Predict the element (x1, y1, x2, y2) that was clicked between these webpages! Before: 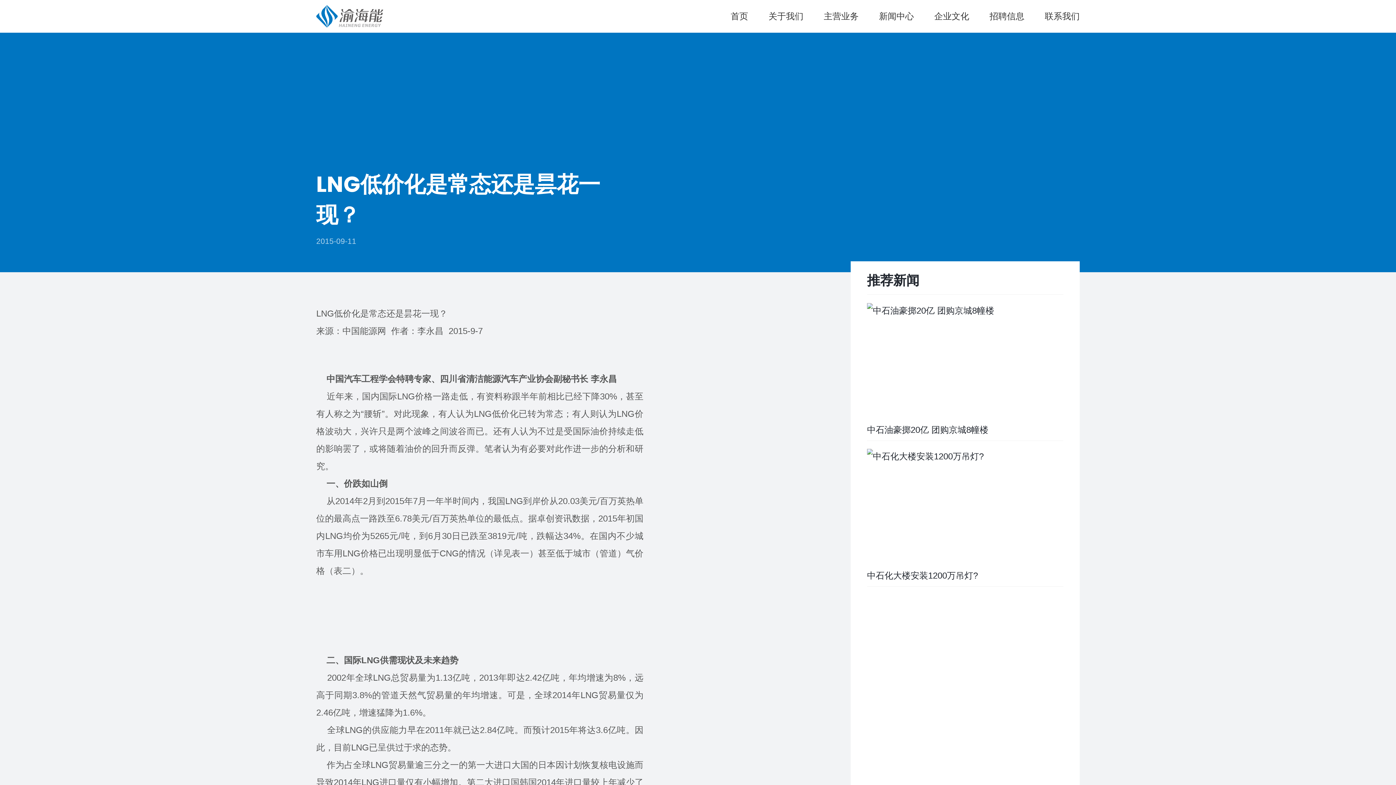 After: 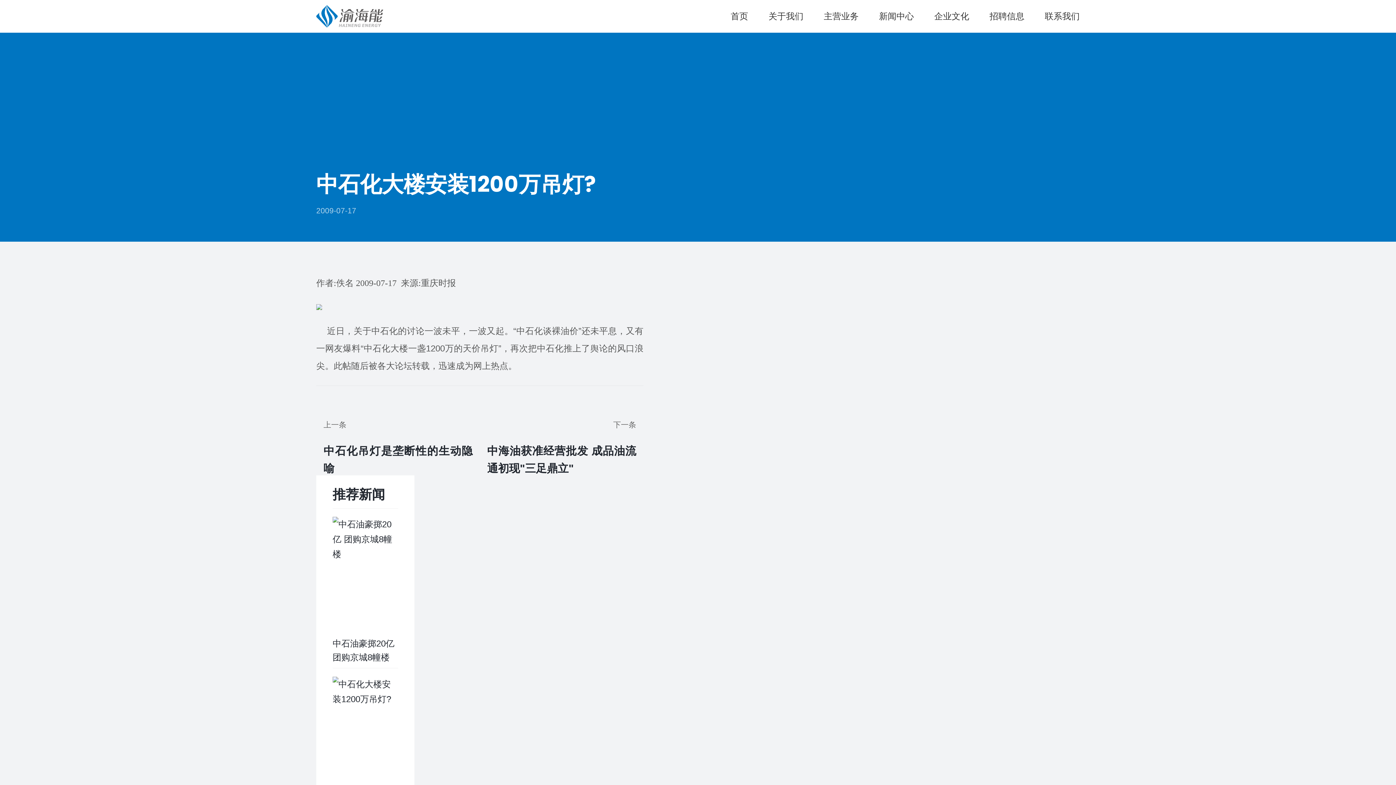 Action: bbox: (867, 449, 1063, 586) label: 中石化大楼安装1200万吊灯?